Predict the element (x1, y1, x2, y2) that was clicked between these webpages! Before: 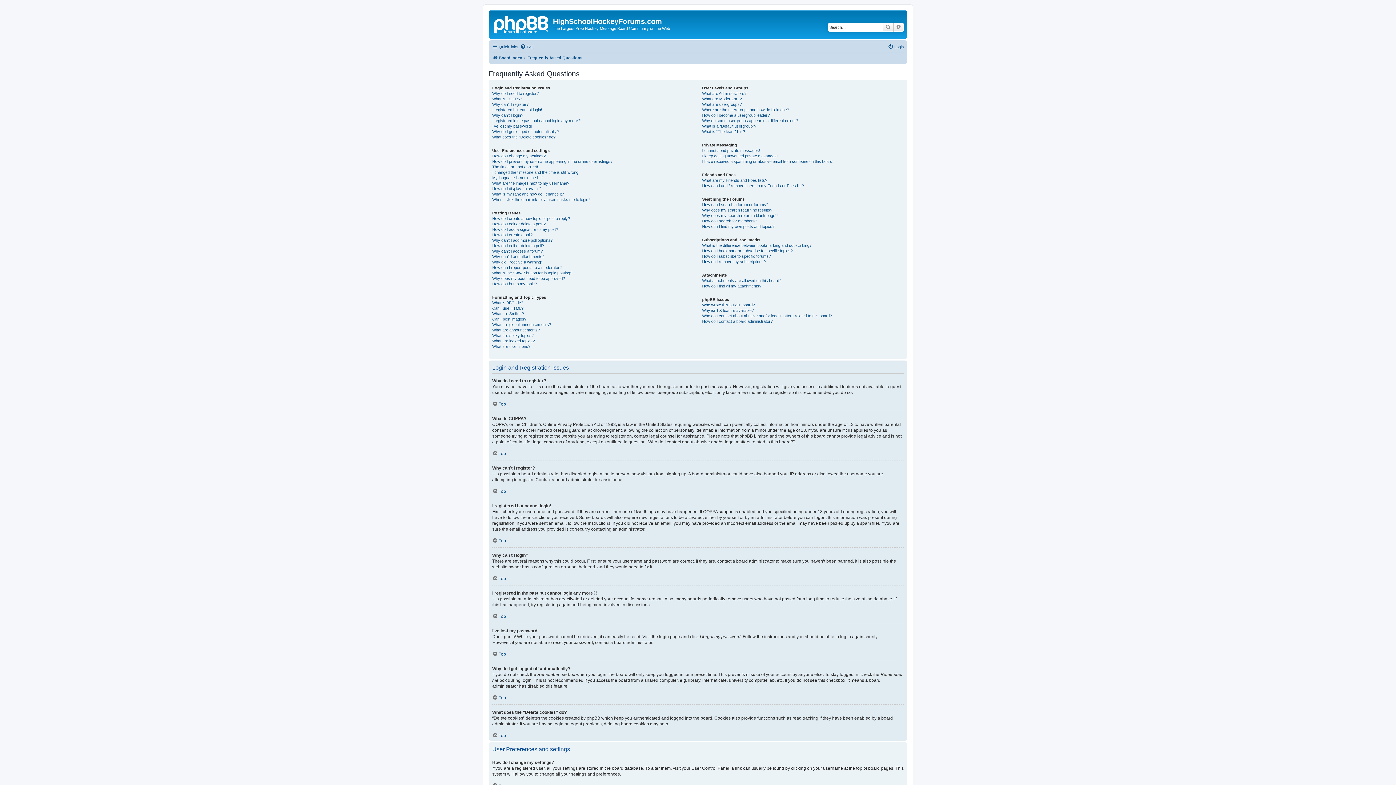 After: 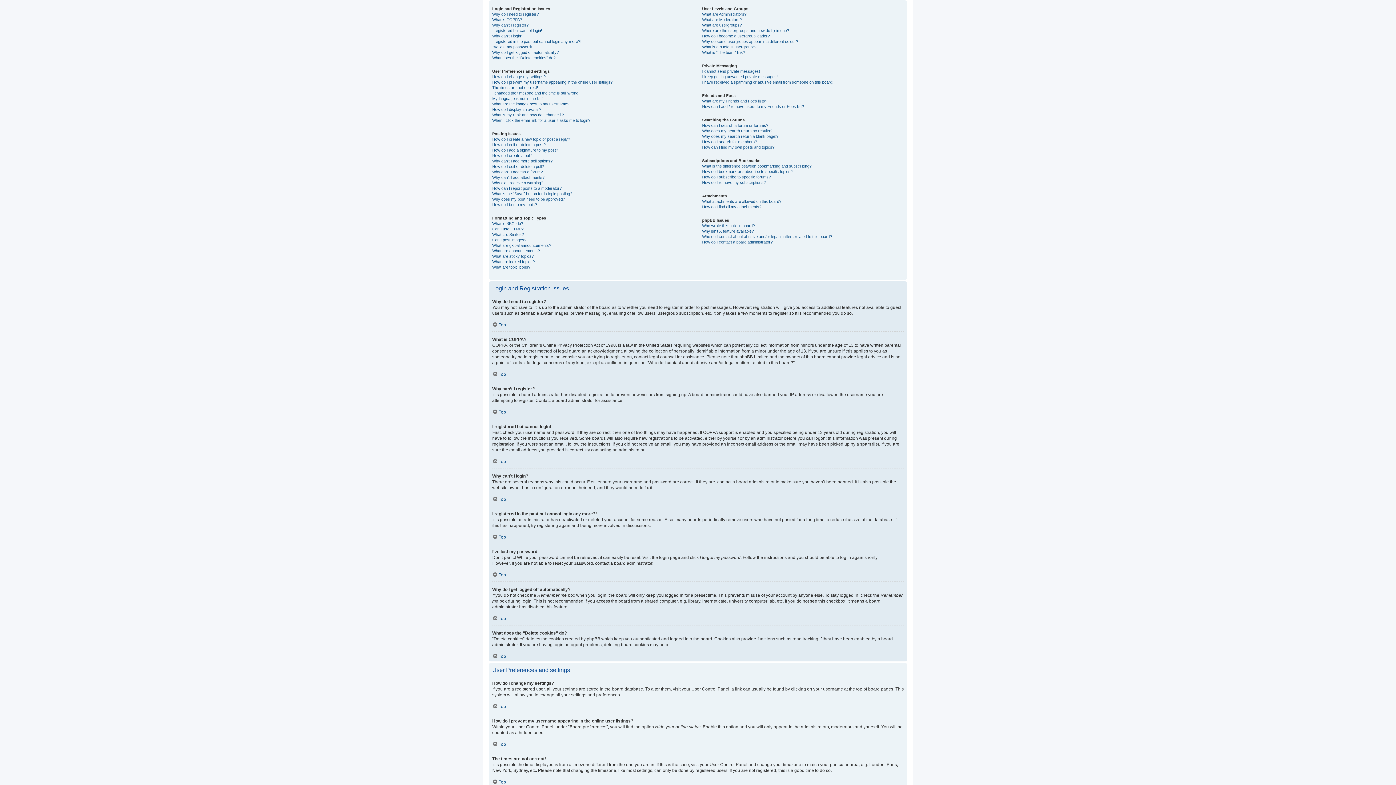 Action: bbox: (492, 488, 506, 494) label: Top